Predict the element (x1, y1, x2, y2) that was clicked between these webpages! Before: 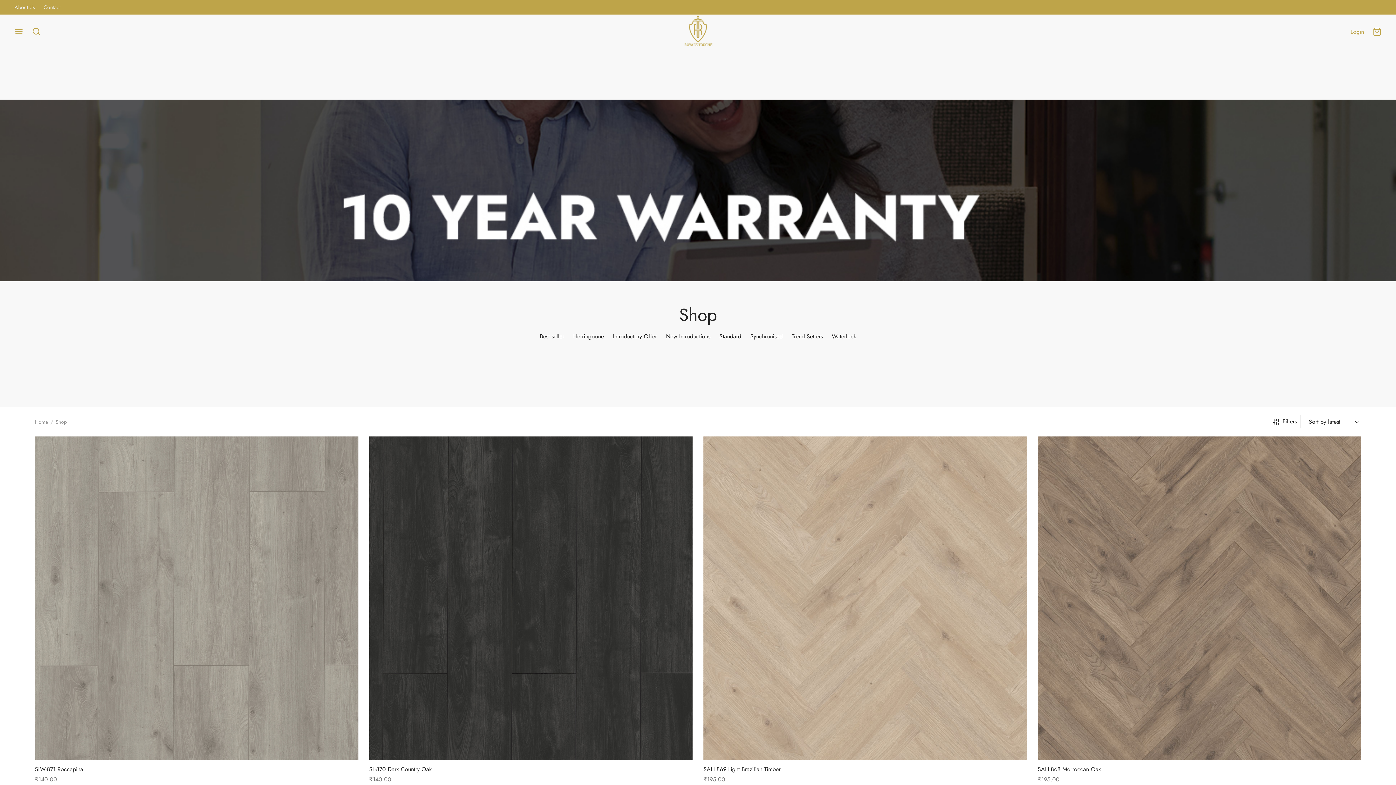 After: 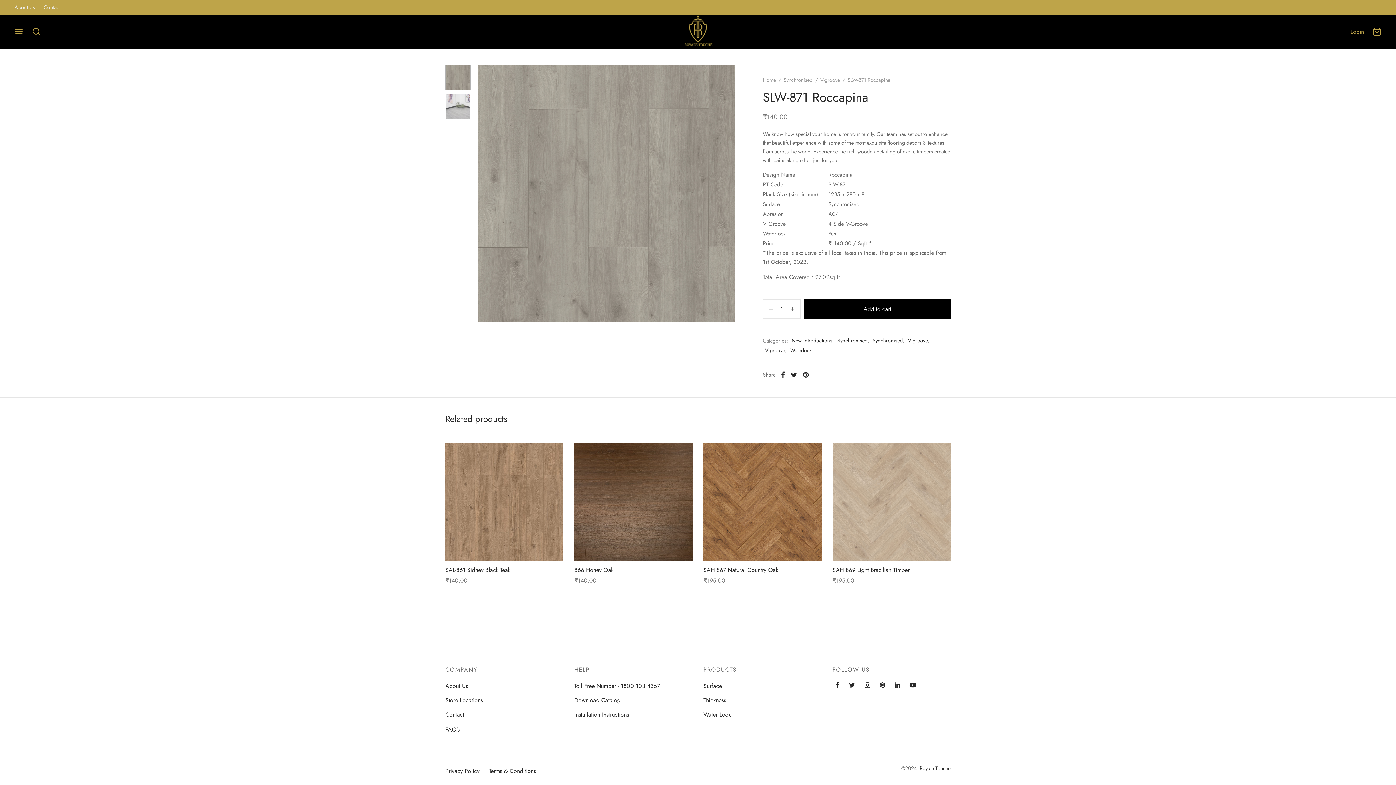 Action: label: SLW-871 Roccapina bbox: (34, 765, 83, 773)